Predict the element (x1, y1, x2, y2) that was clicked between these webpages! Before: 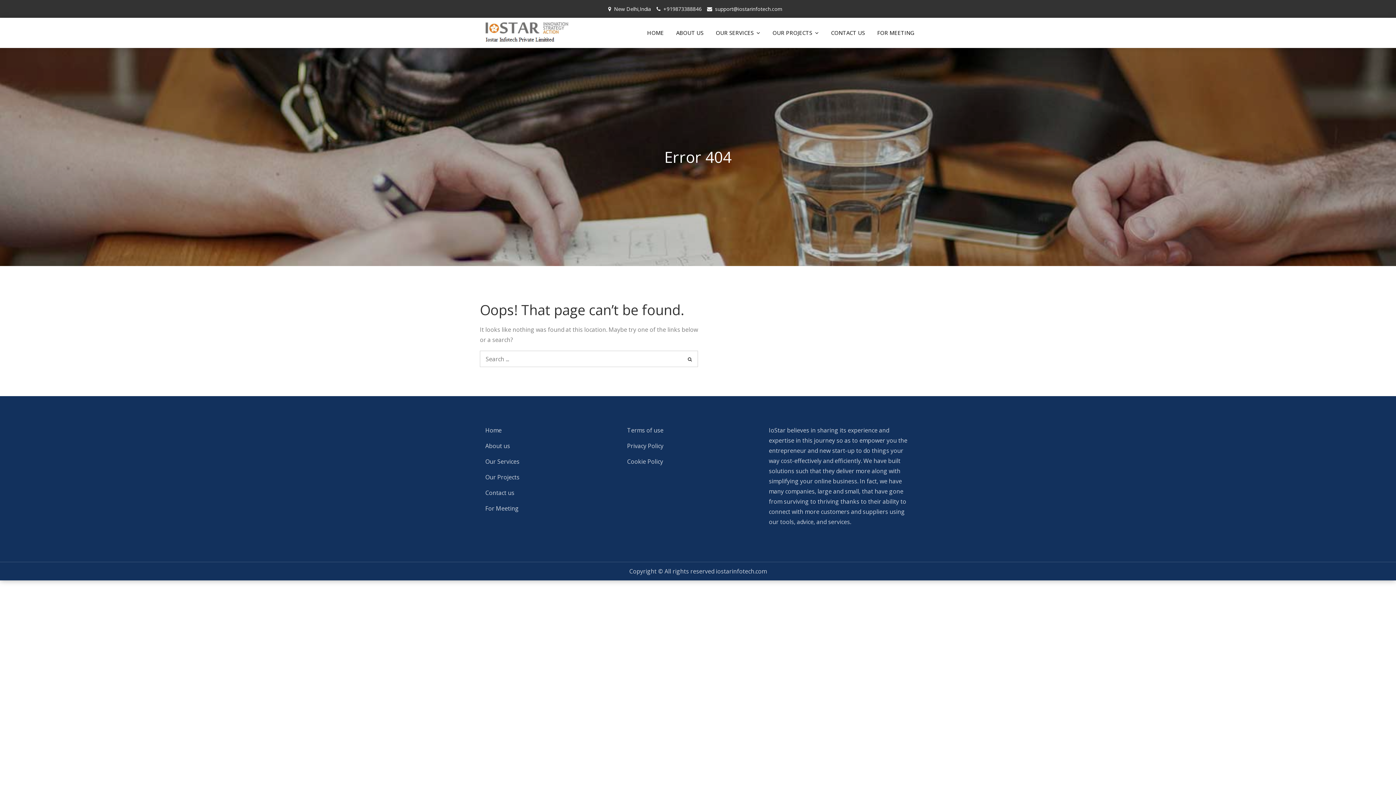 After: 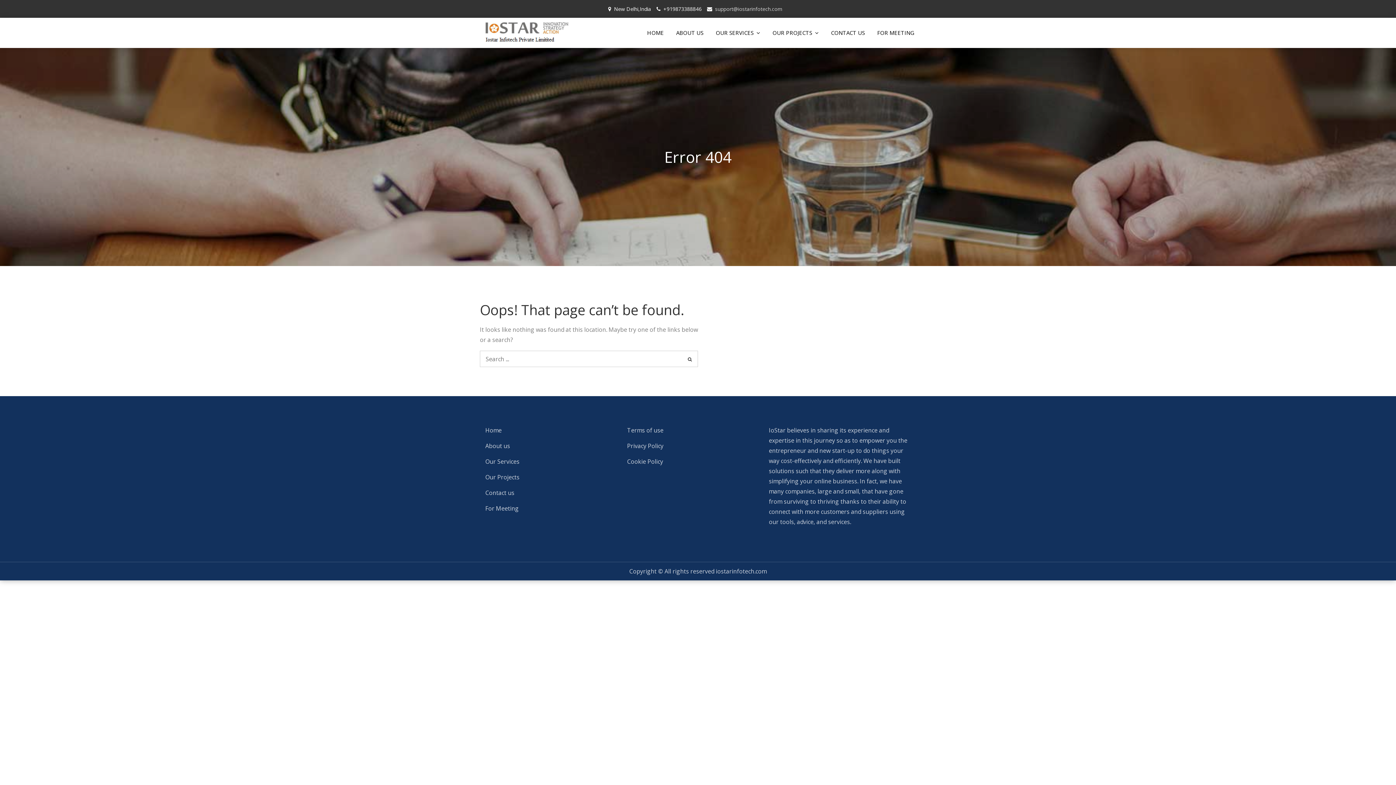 Action: label: support@iostarinfotech.com bbox: (715, 5, 782, 12)